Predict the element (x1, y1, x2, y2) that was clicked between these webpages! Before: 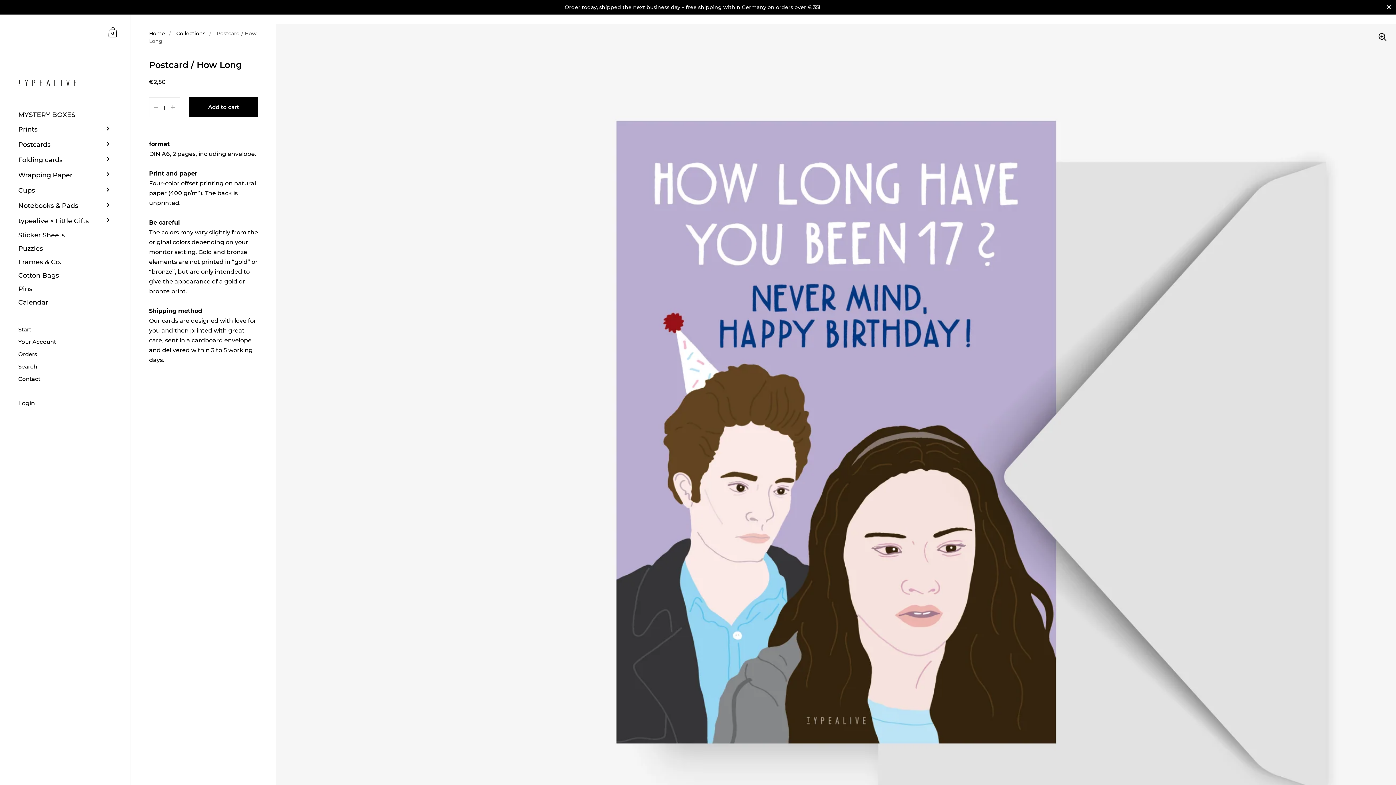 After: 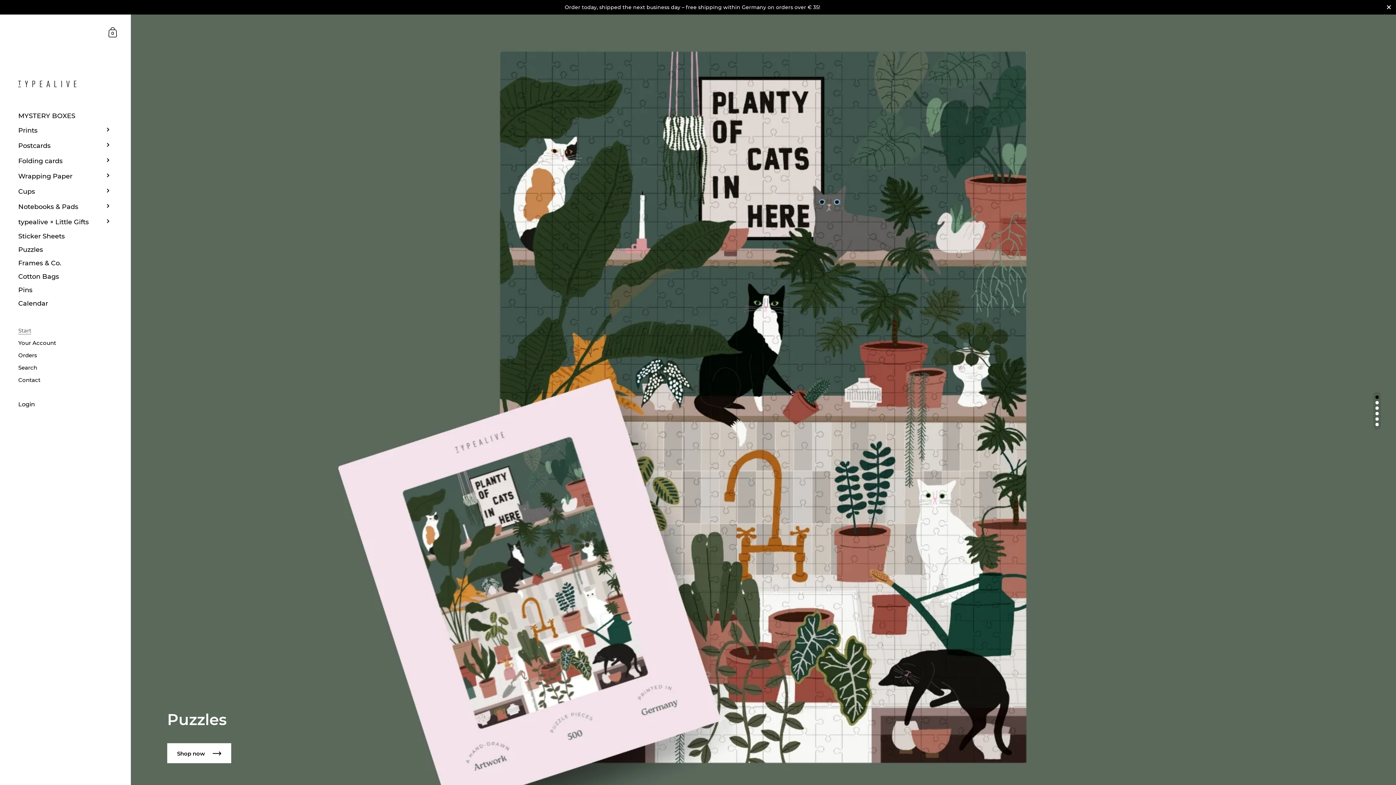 Action: bbox: (18, 76, 76, 86)